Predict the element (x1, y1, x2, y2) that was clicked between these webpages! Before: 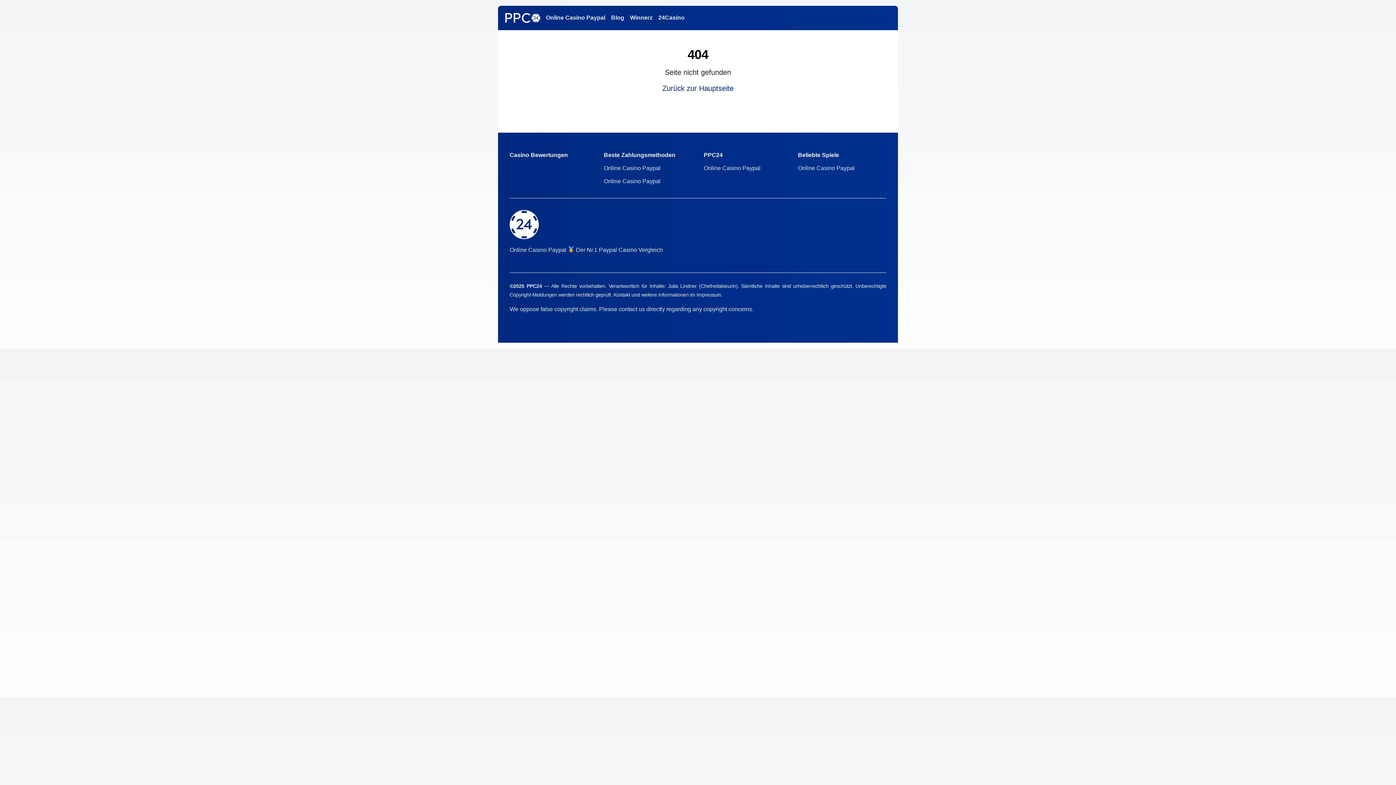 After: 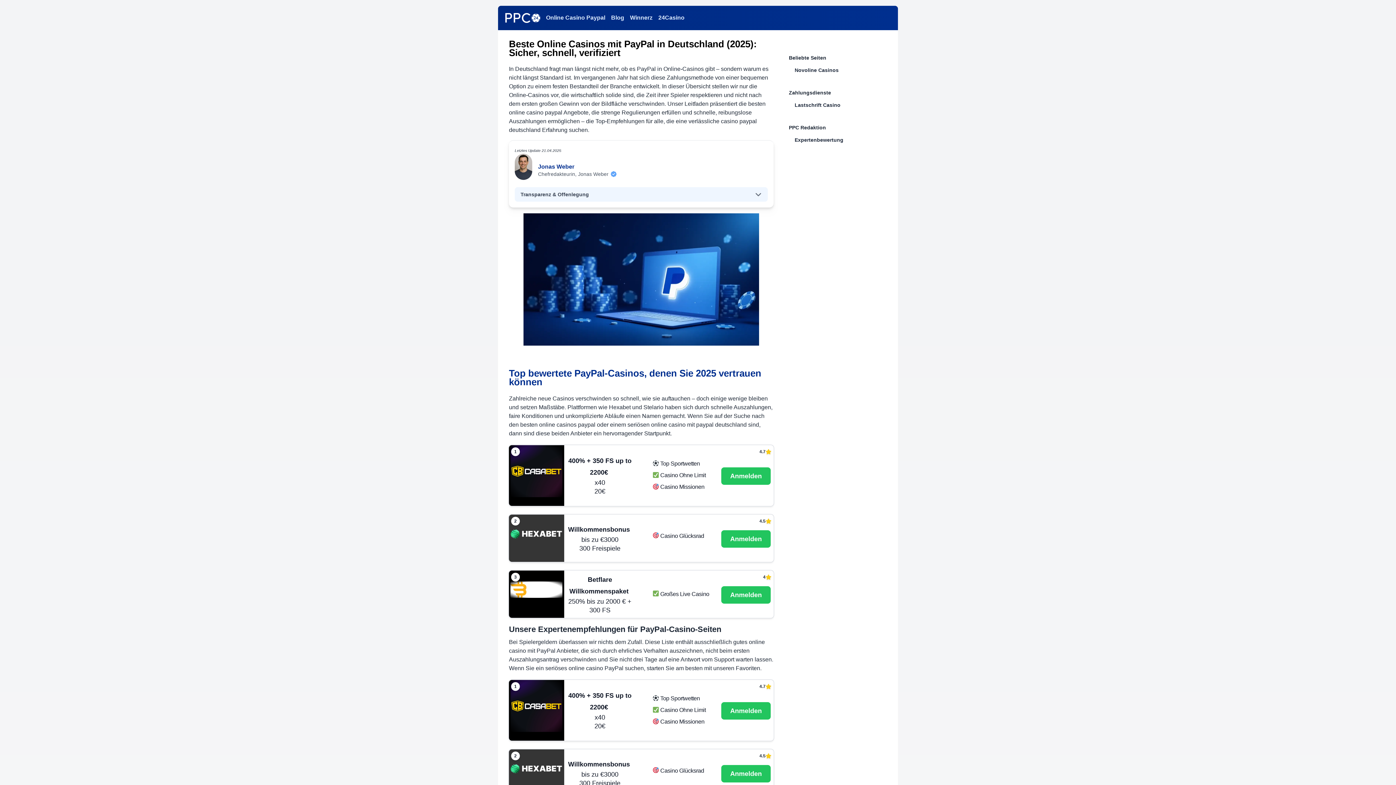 Action: label: Online Casino Paypal bbox: (604, 178, 660, 184)